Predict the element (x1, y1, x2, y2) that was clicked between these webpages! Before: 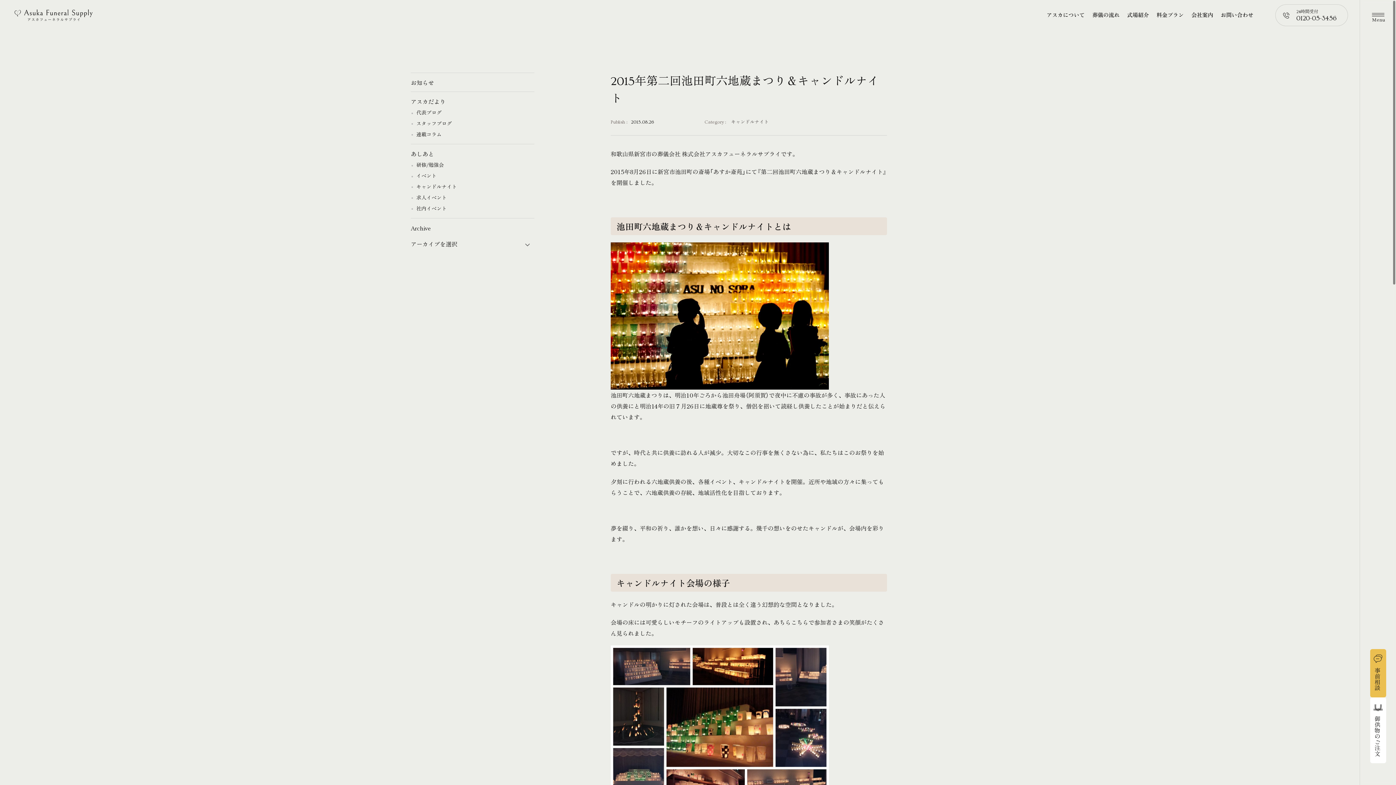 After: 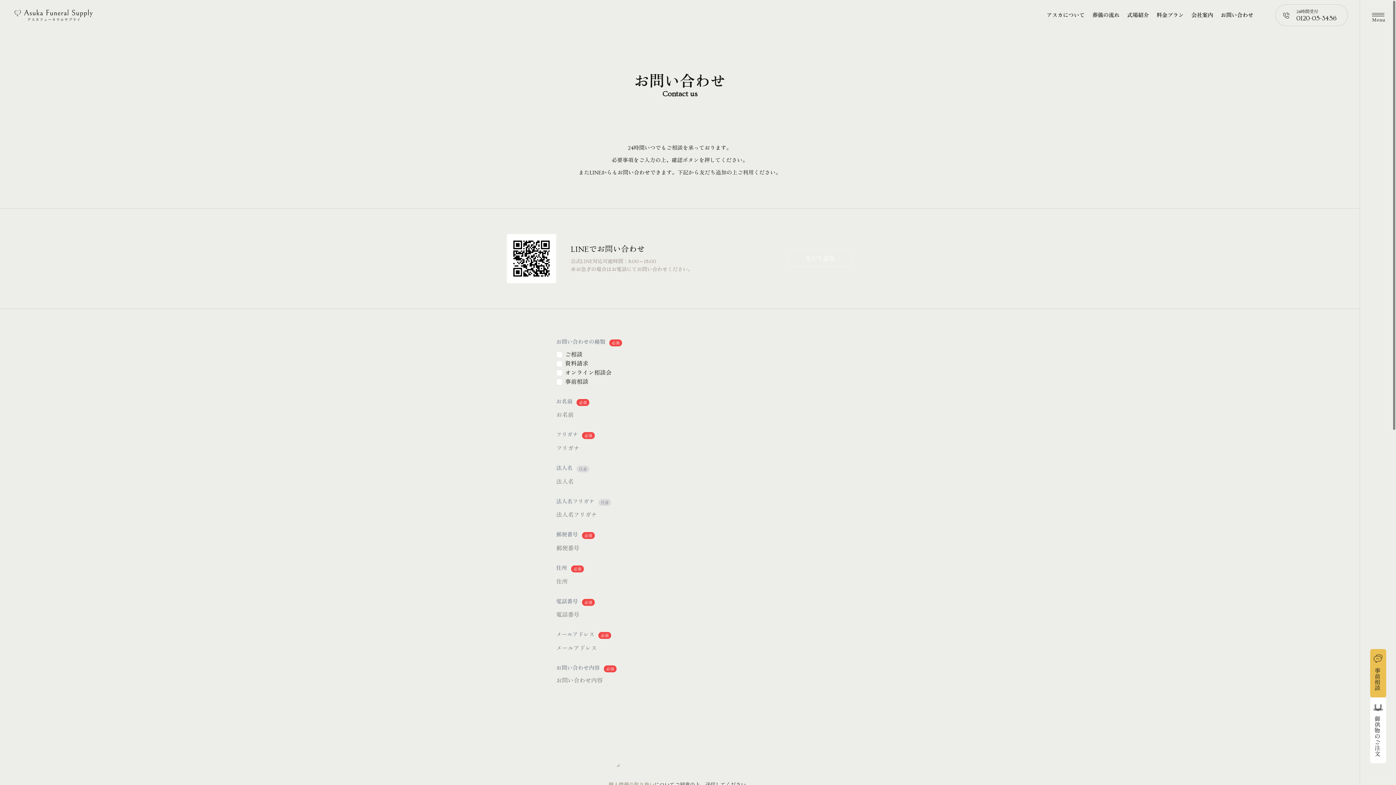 Action: bbox: (1221, 12, 1253, 18) label: お問い合わせ